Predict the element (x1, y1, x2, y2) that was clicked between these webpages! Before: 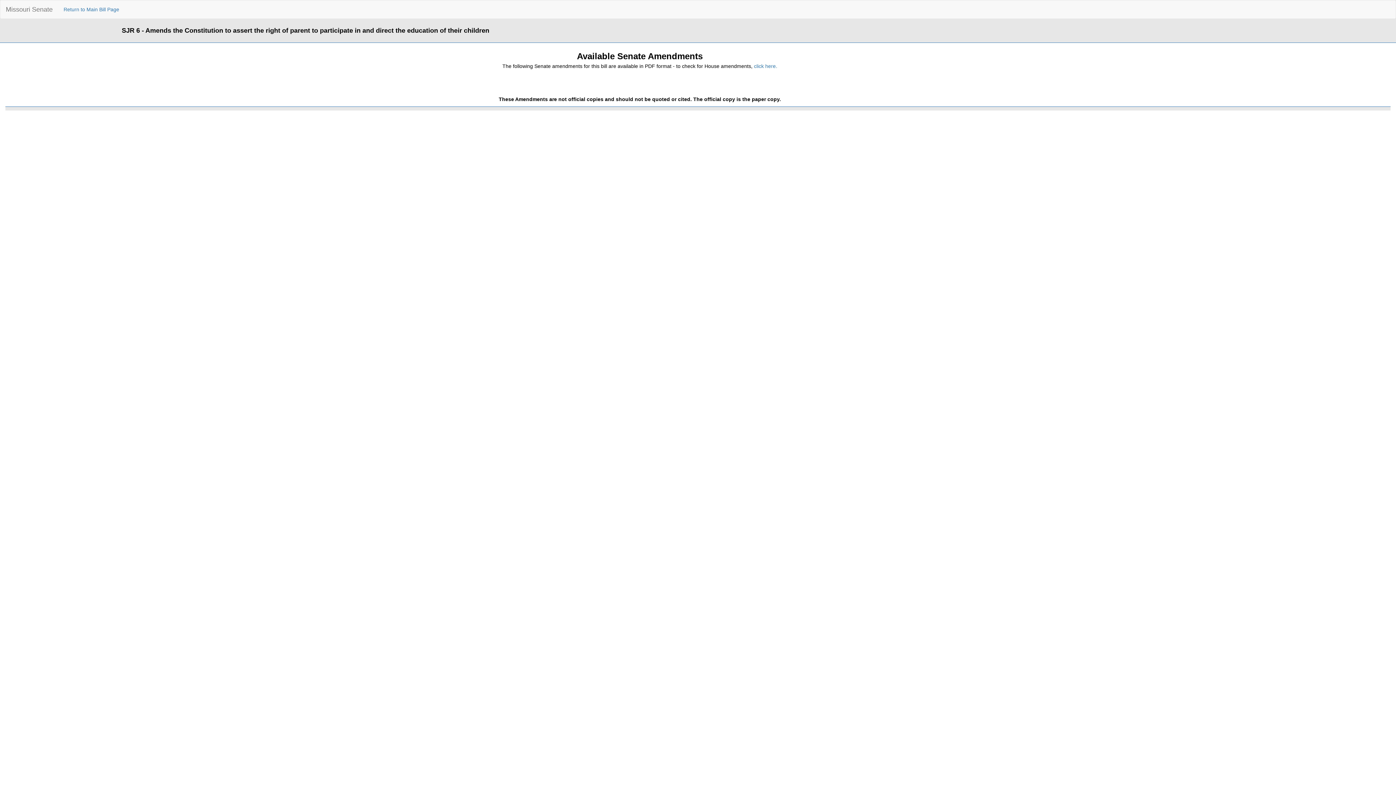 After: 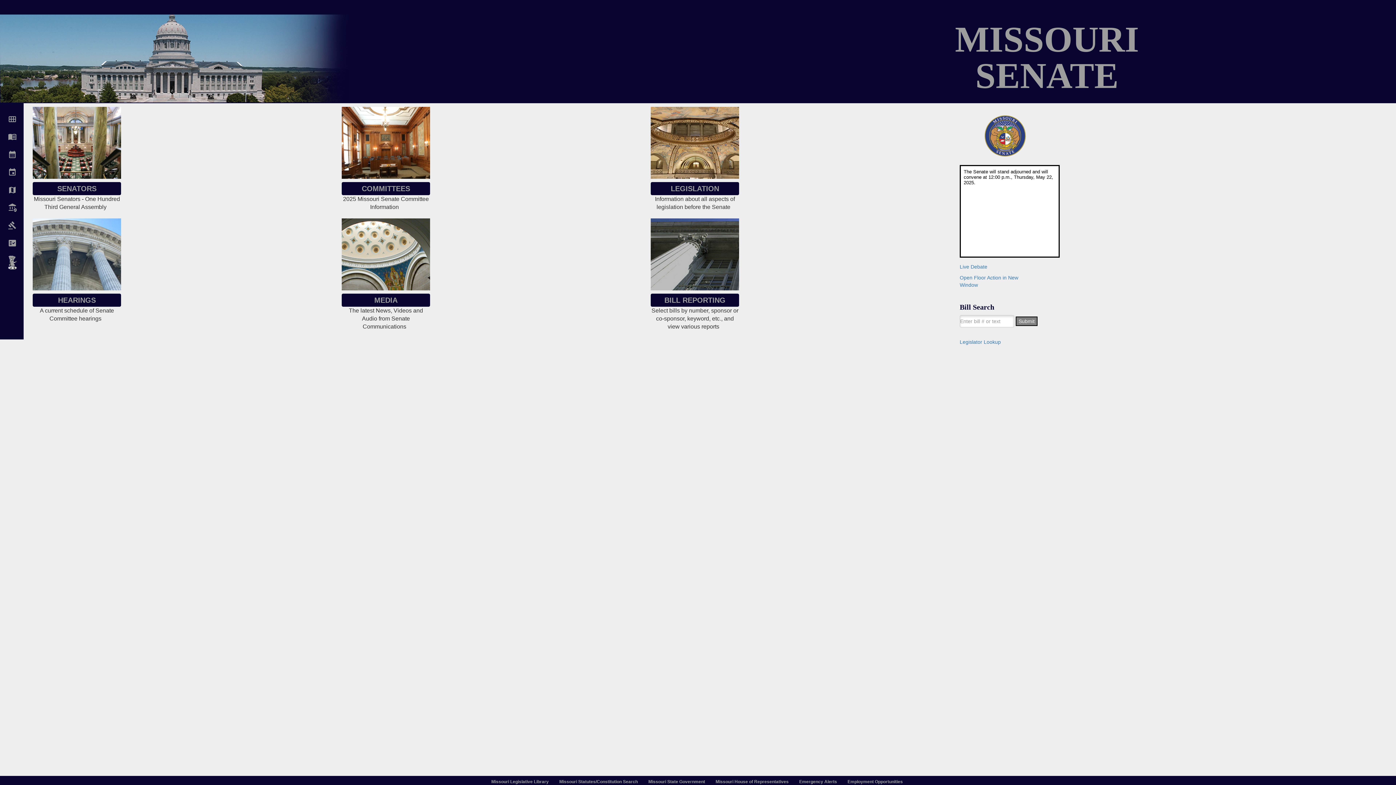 Action: bbox: (0, 0, 58, 18) label: Missouri Senate